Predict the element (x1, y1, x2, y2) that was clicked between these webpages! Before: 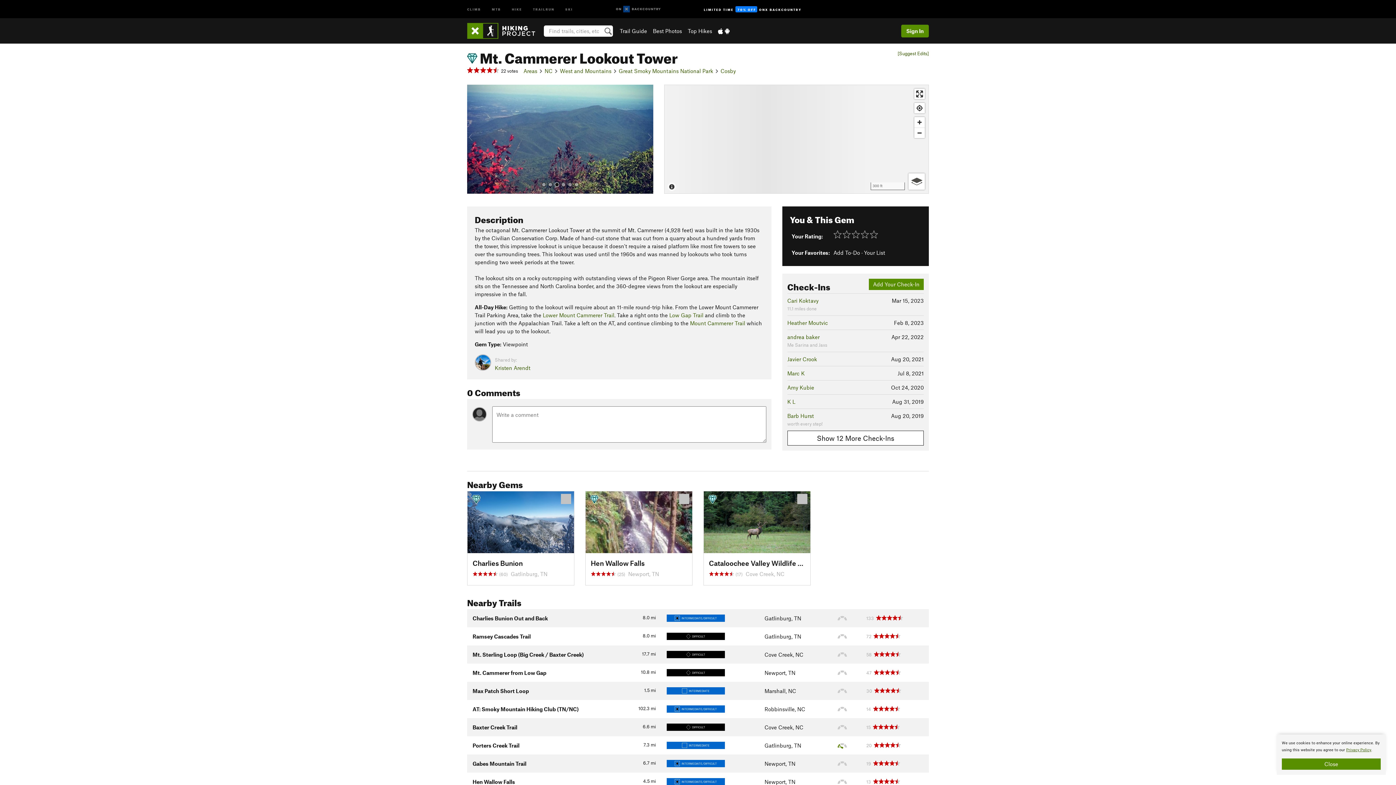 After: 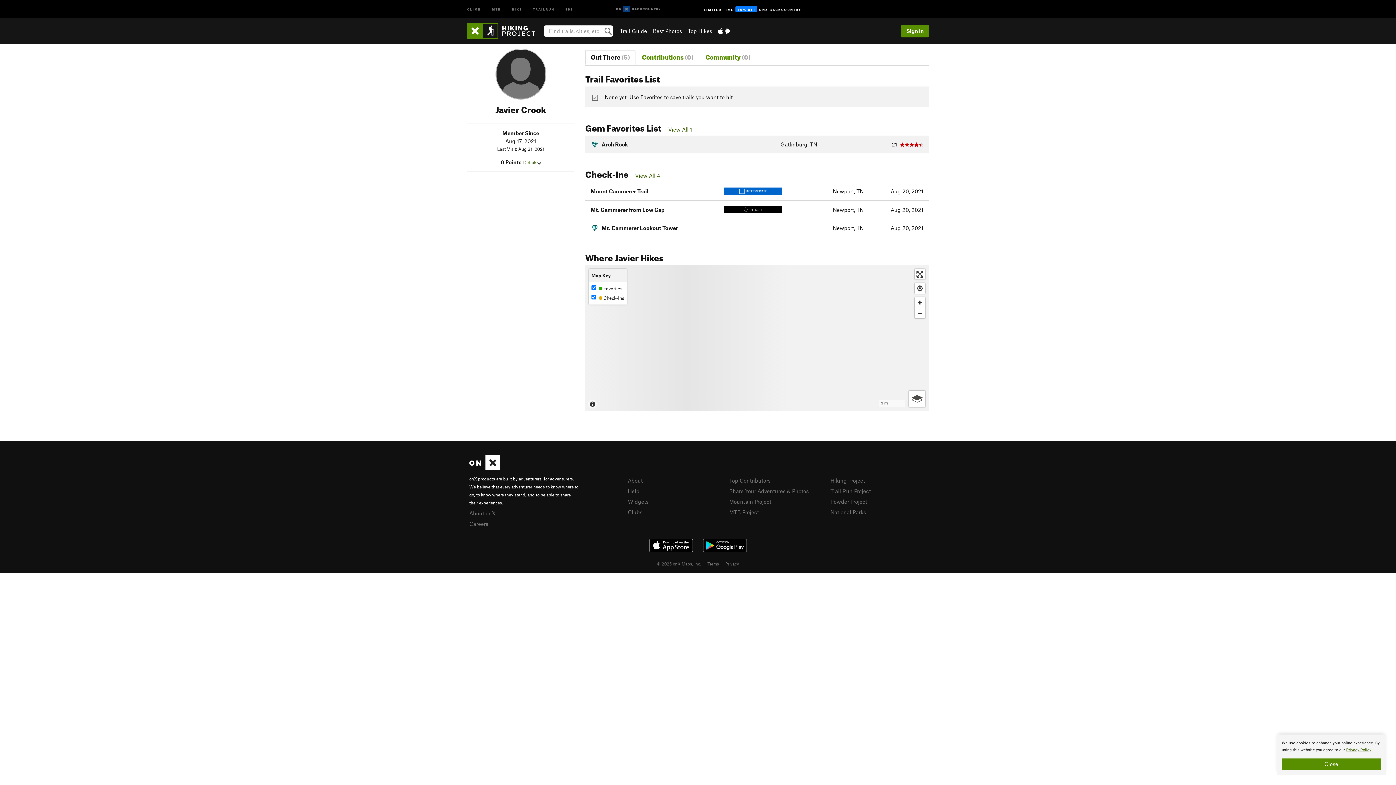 Action: bbox: (787, 356, 817, 362) label: Javier Crook